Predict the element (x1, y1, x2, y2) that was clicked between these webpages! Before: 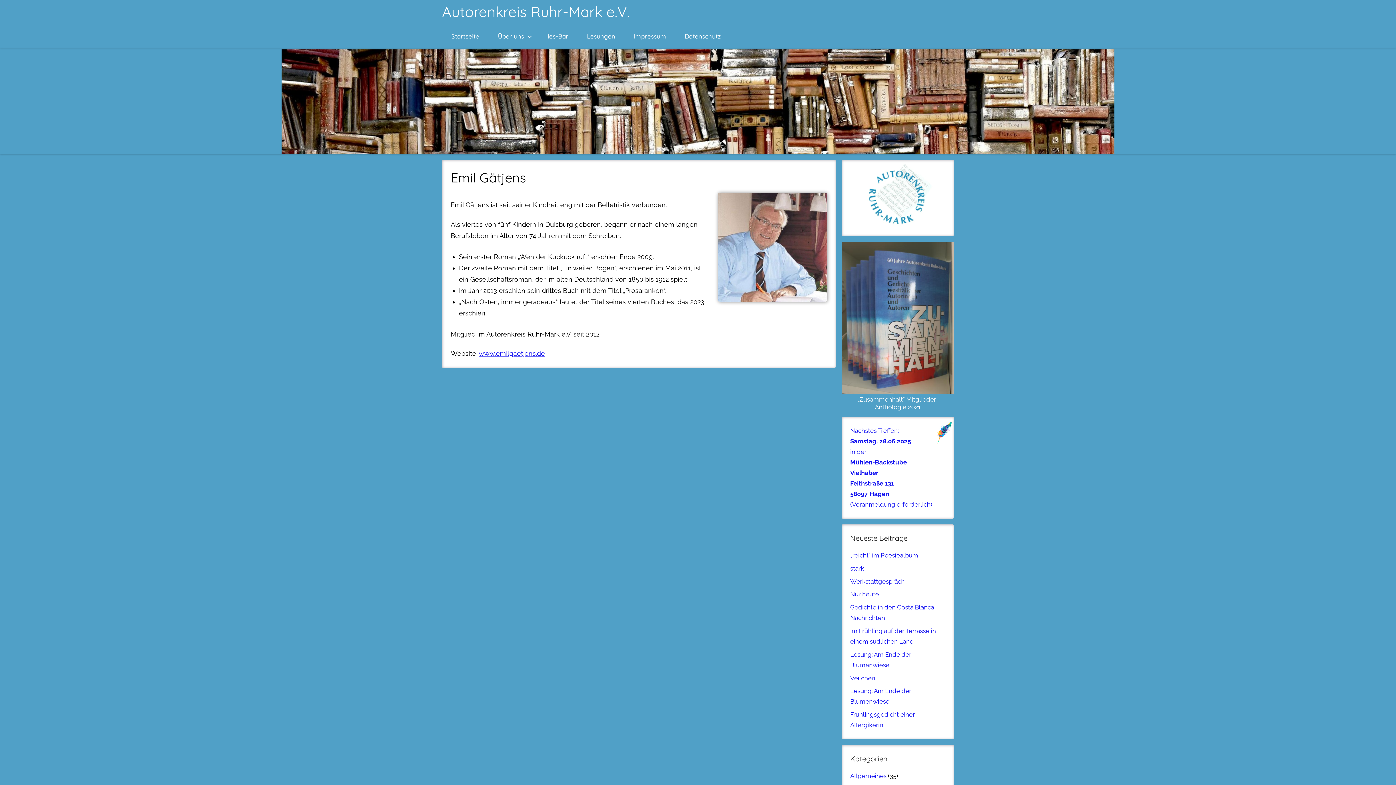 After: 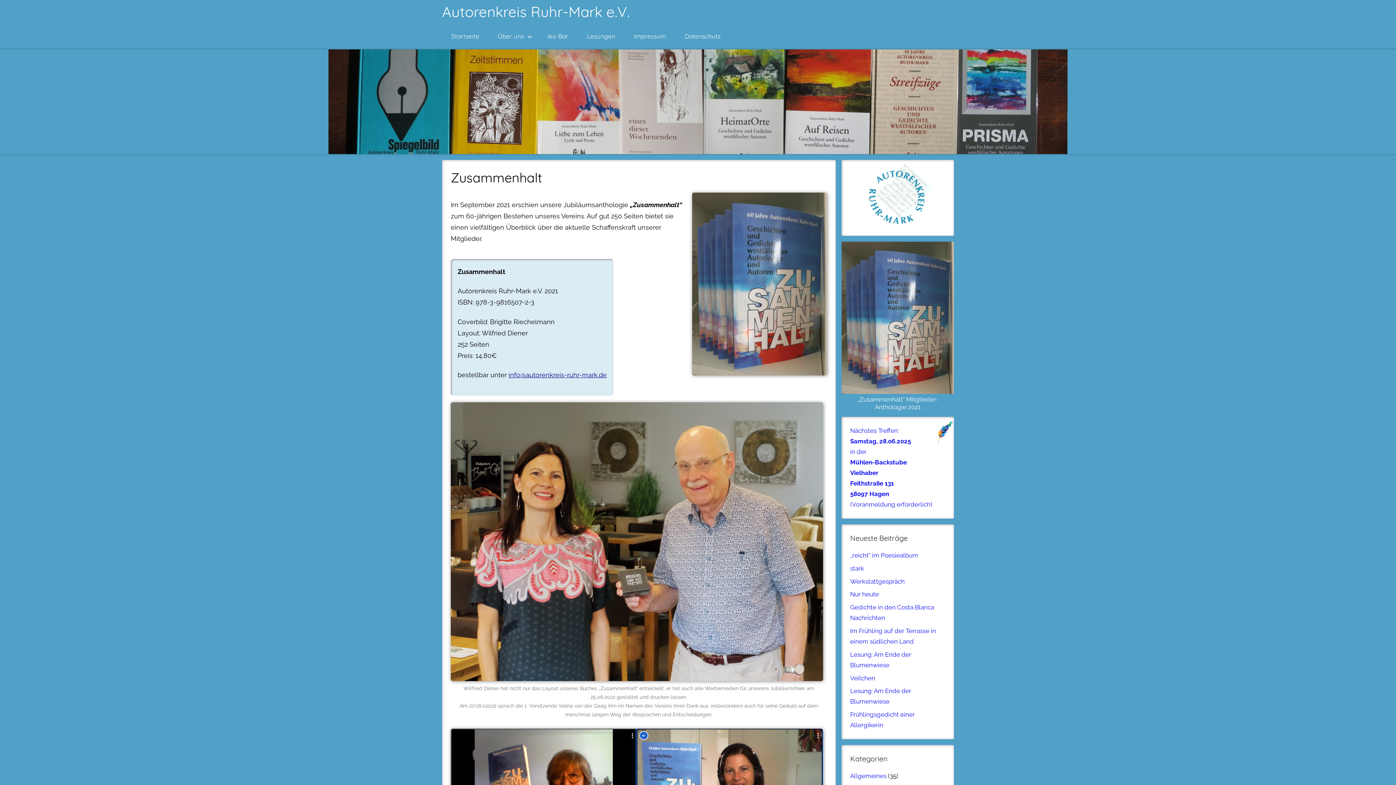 Action: bbox: (841, 388, 954, 395)